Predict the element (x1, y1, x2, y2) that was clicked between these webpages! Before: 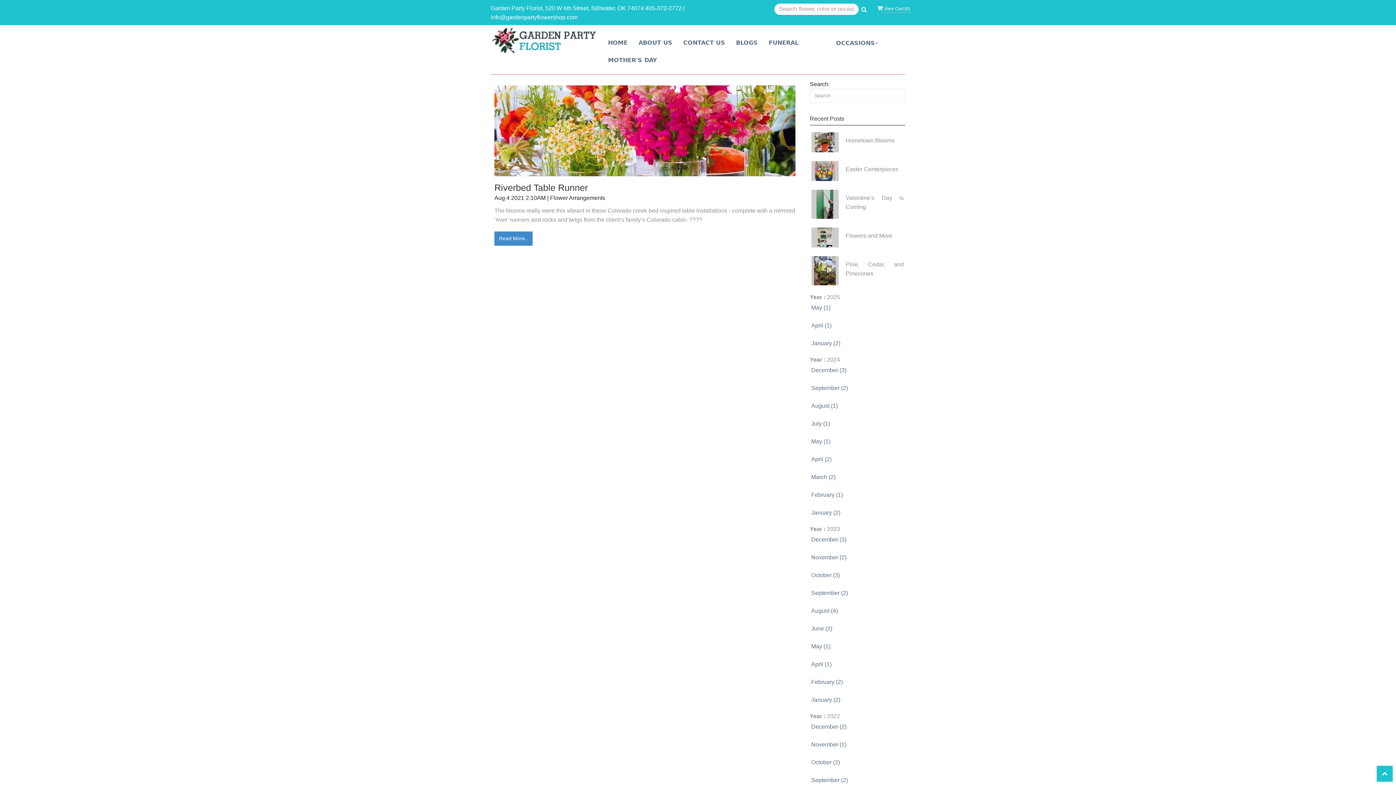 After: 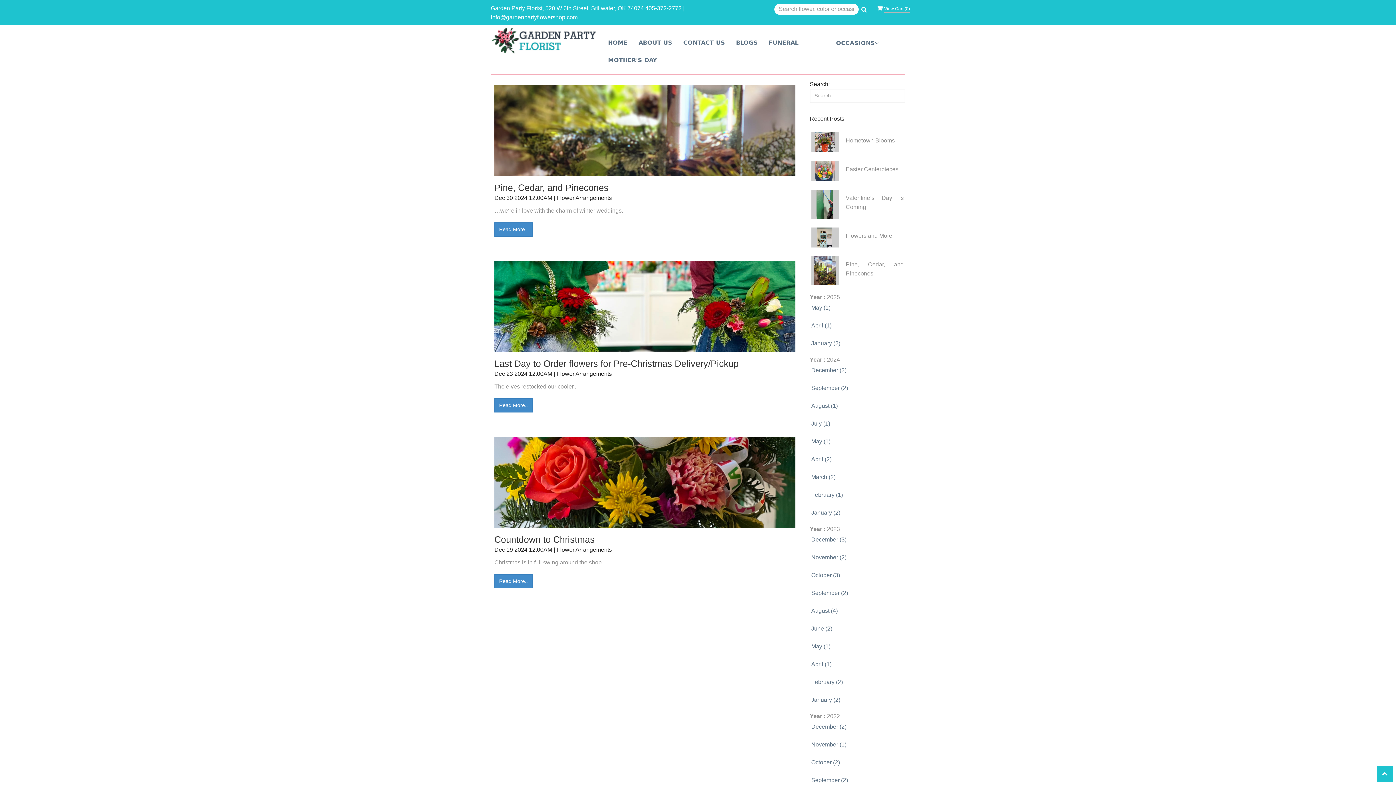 Action: bbox: (810, 364, 905, 376) label: December (3)